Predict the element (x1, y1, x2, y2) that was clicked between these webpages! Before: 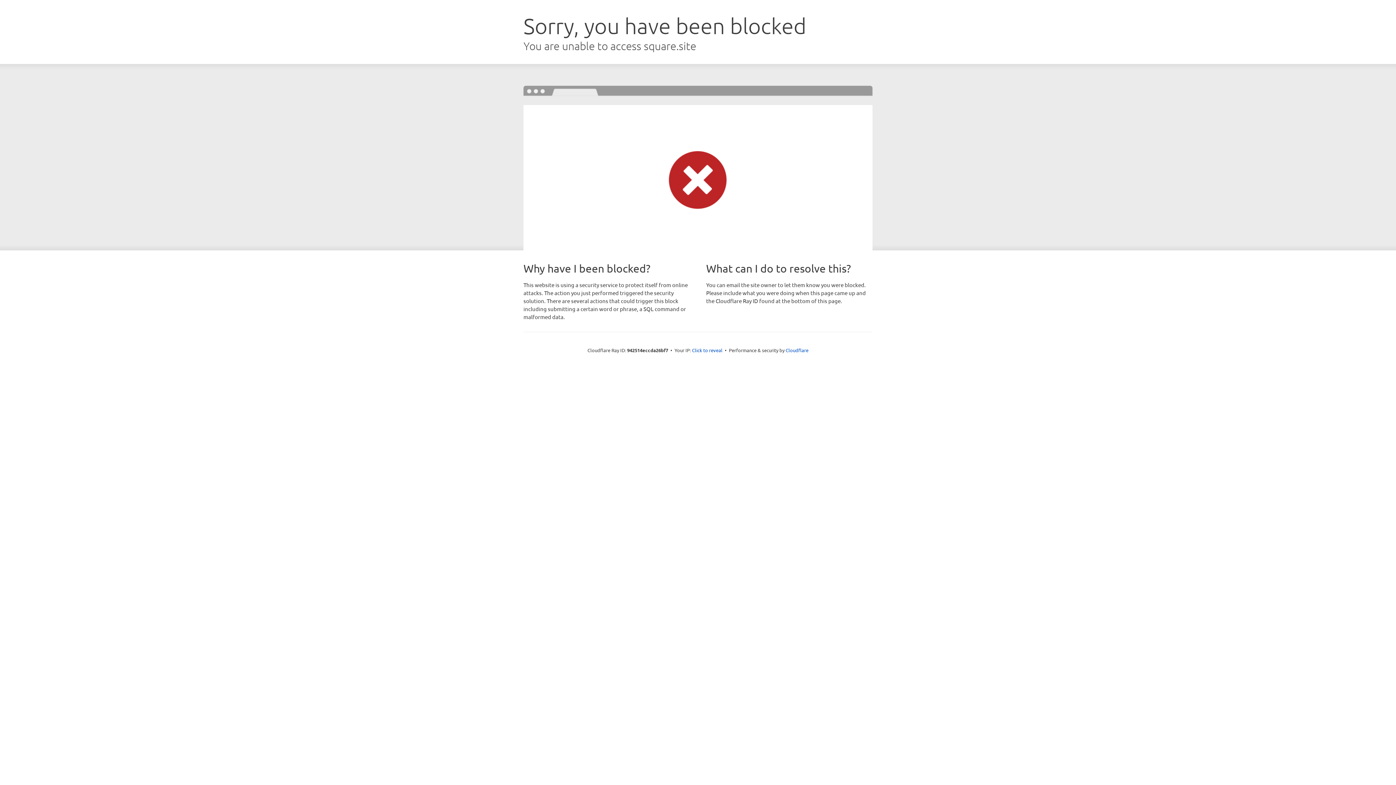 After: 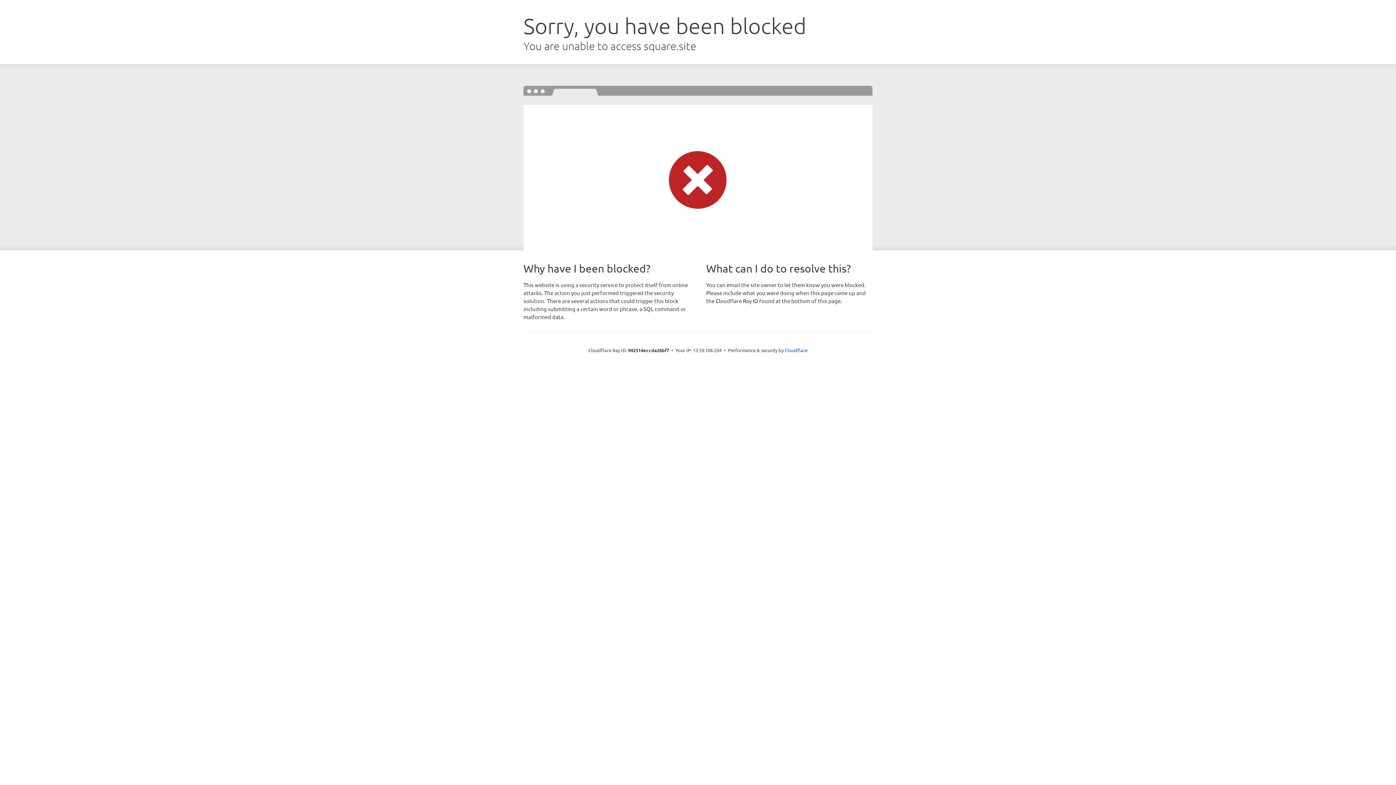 Action: label: Click to reveal bbox: (692, 346, 722, 353)